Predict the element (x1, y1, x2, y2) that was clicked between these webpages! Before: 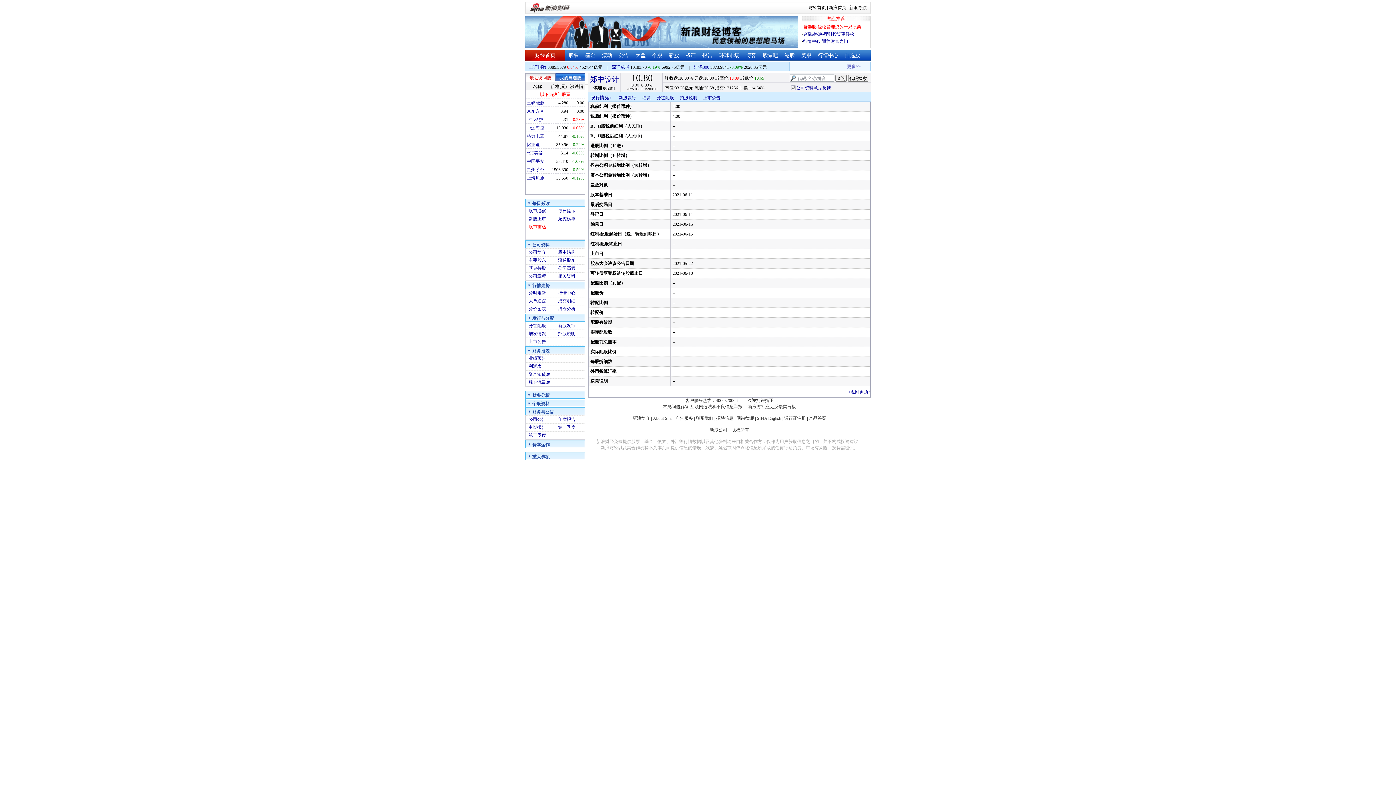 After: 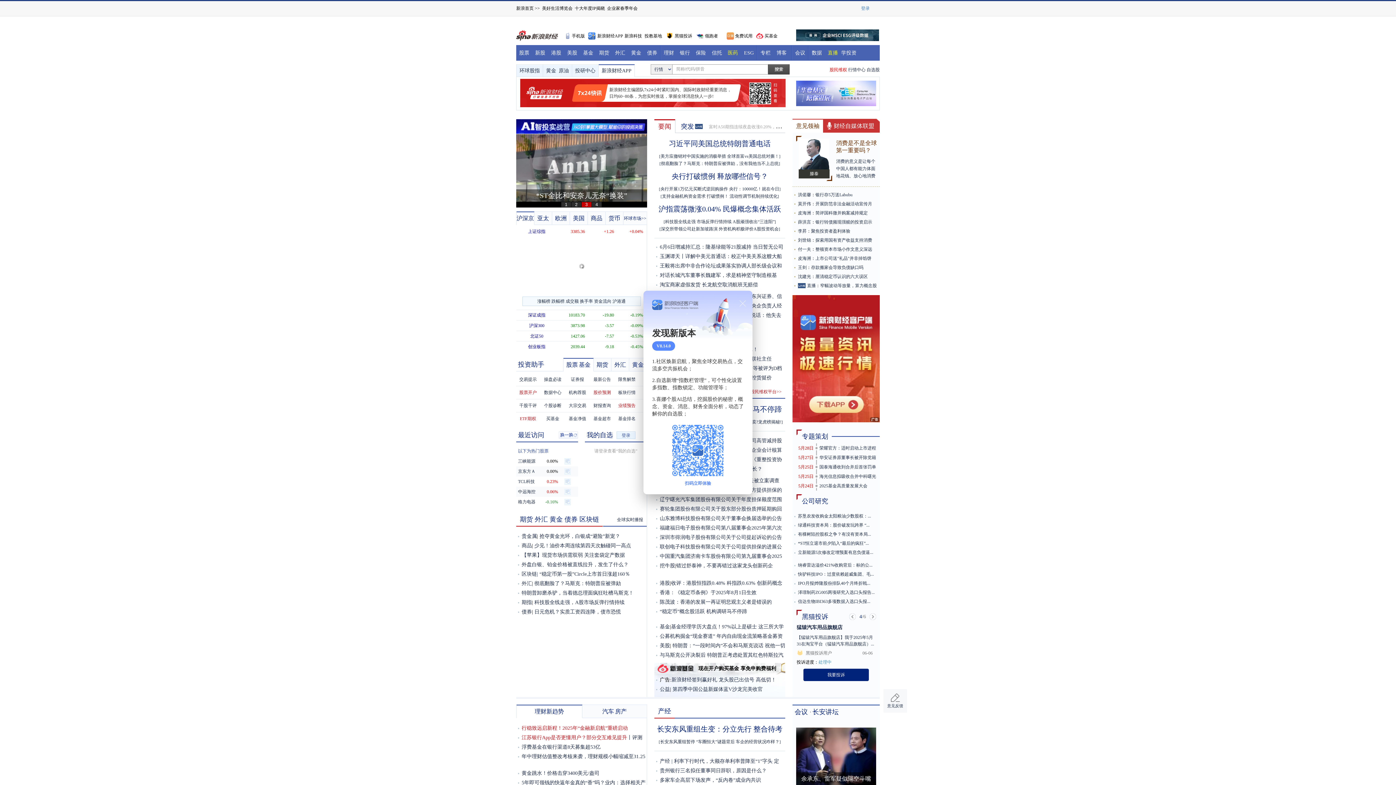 Action: bbox: (545, 2, 569, 13)